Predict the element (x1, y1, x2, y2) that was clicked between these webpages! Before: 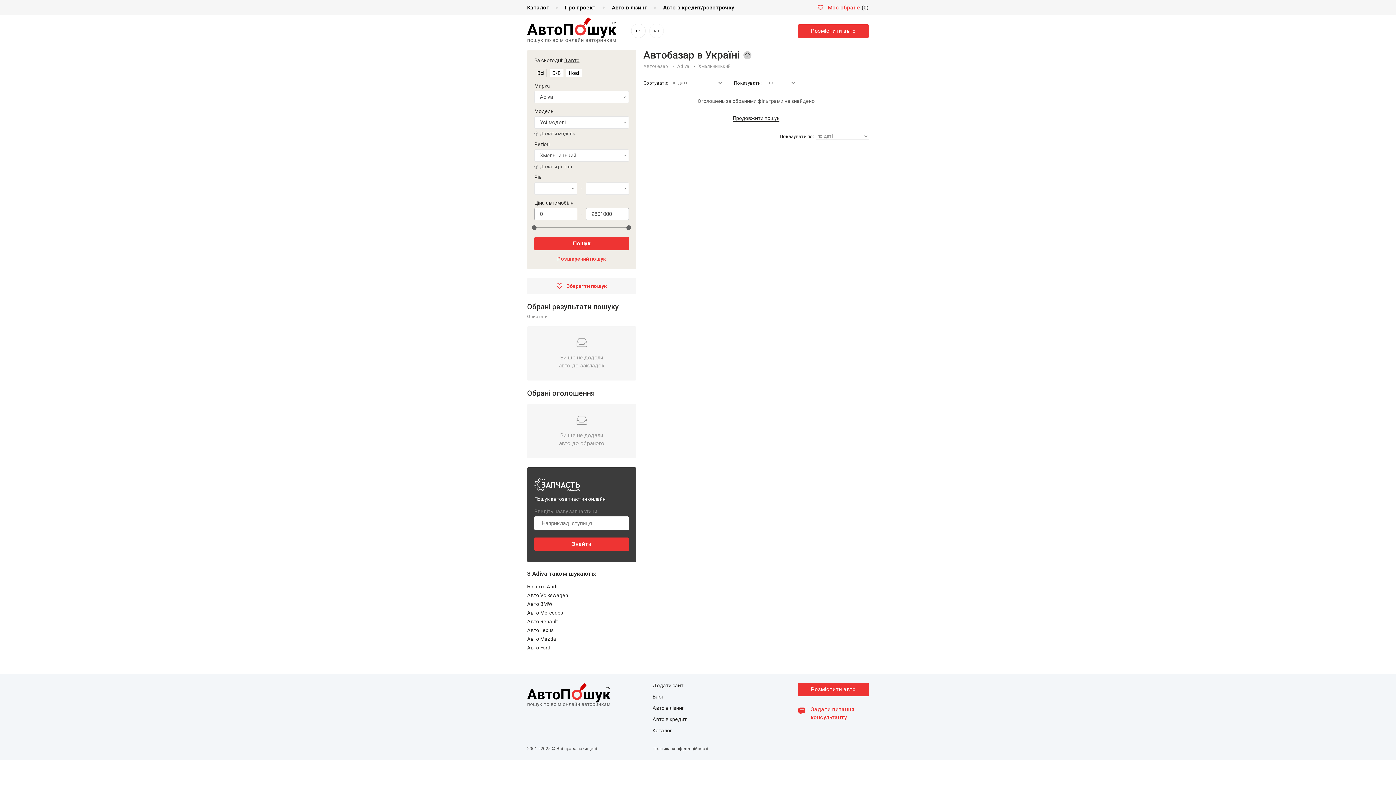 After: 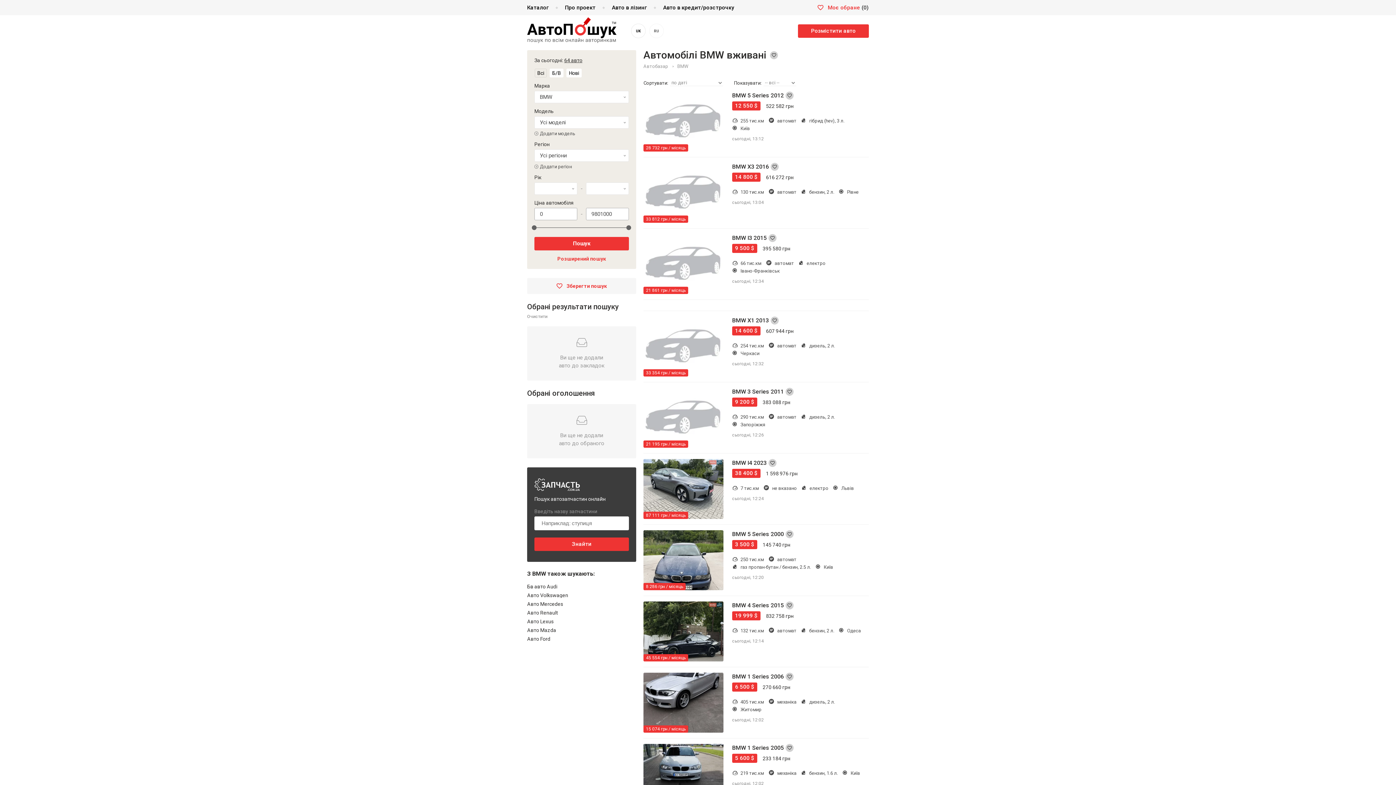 Action: bbox: (527, 601, 552, 607) label: Авто BMW